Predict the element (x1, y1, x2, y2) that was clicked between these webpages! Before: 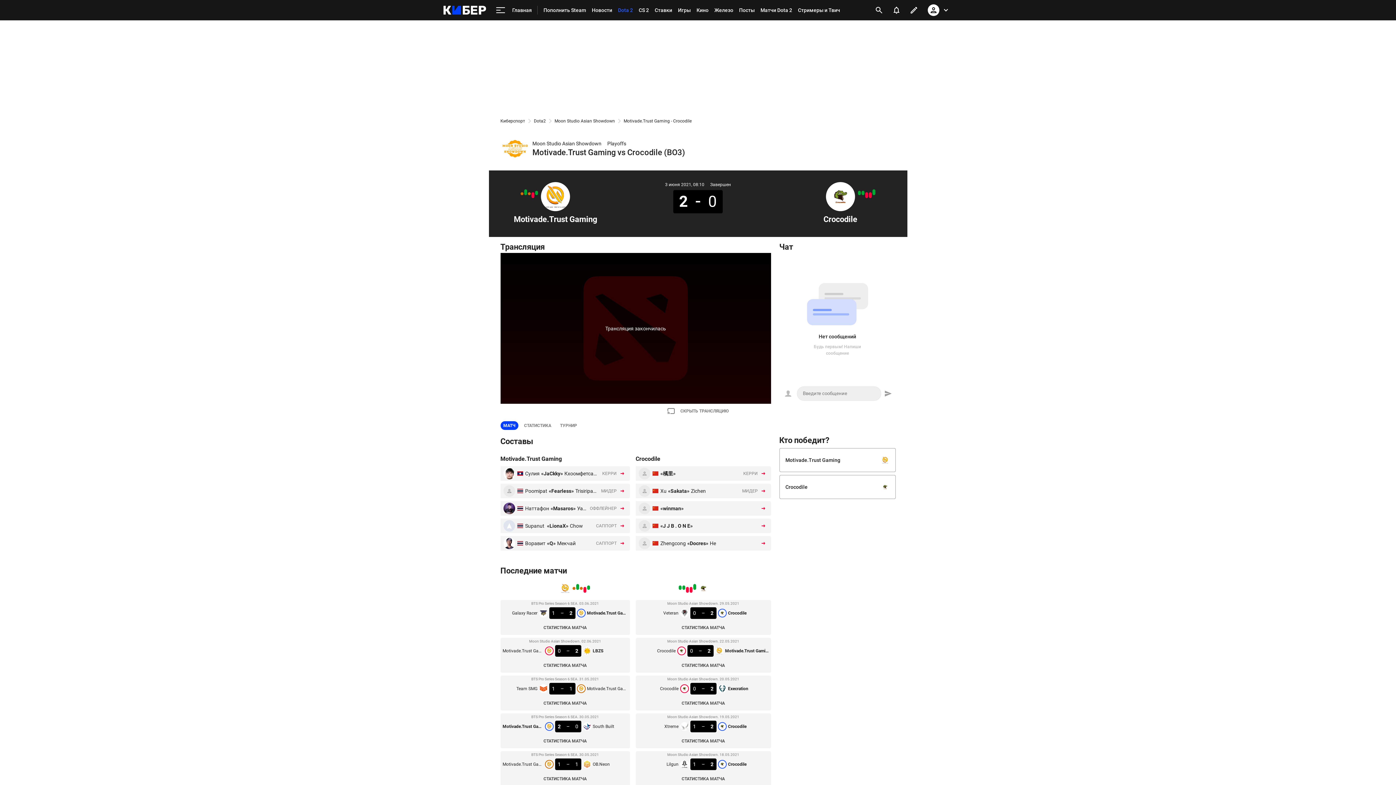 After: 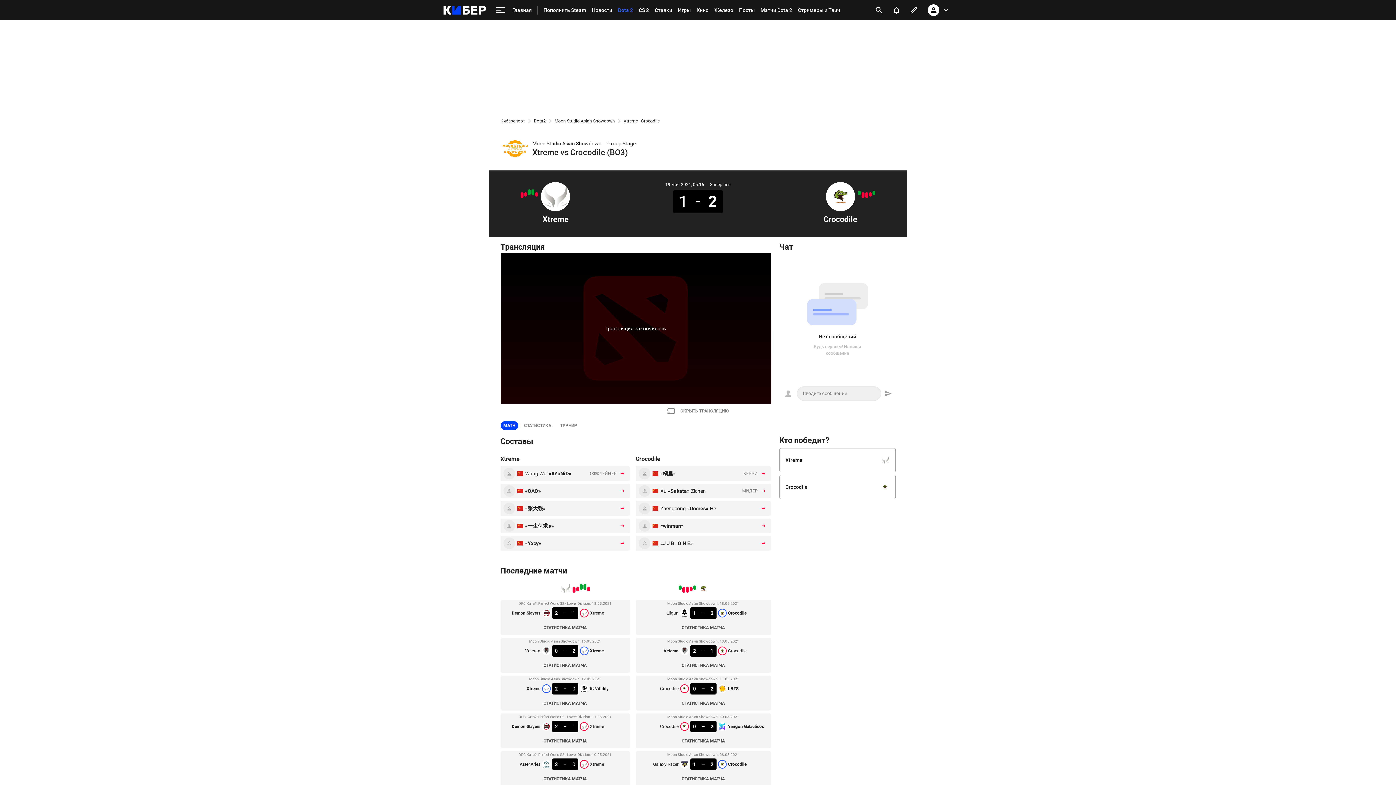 Action: bbox: (861, 190, 864, 195)